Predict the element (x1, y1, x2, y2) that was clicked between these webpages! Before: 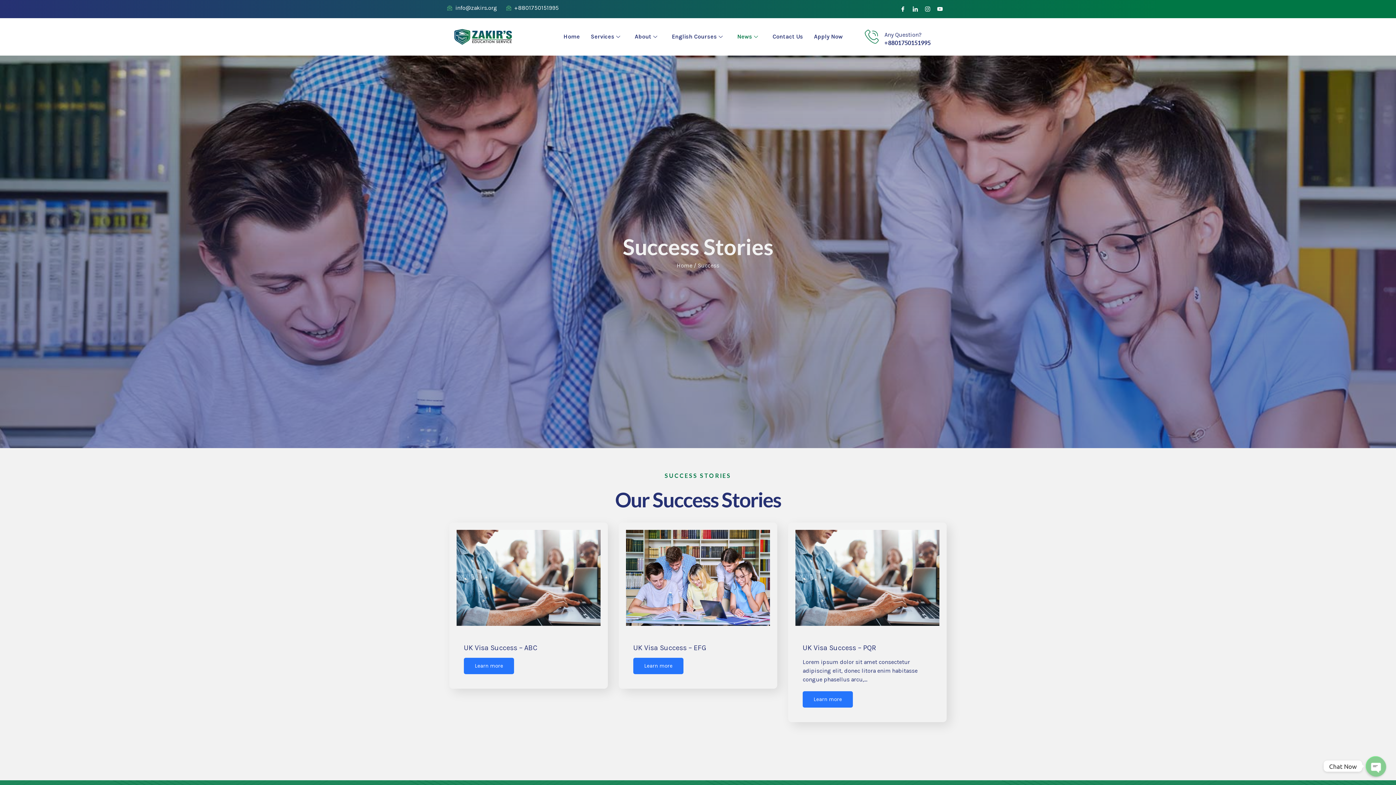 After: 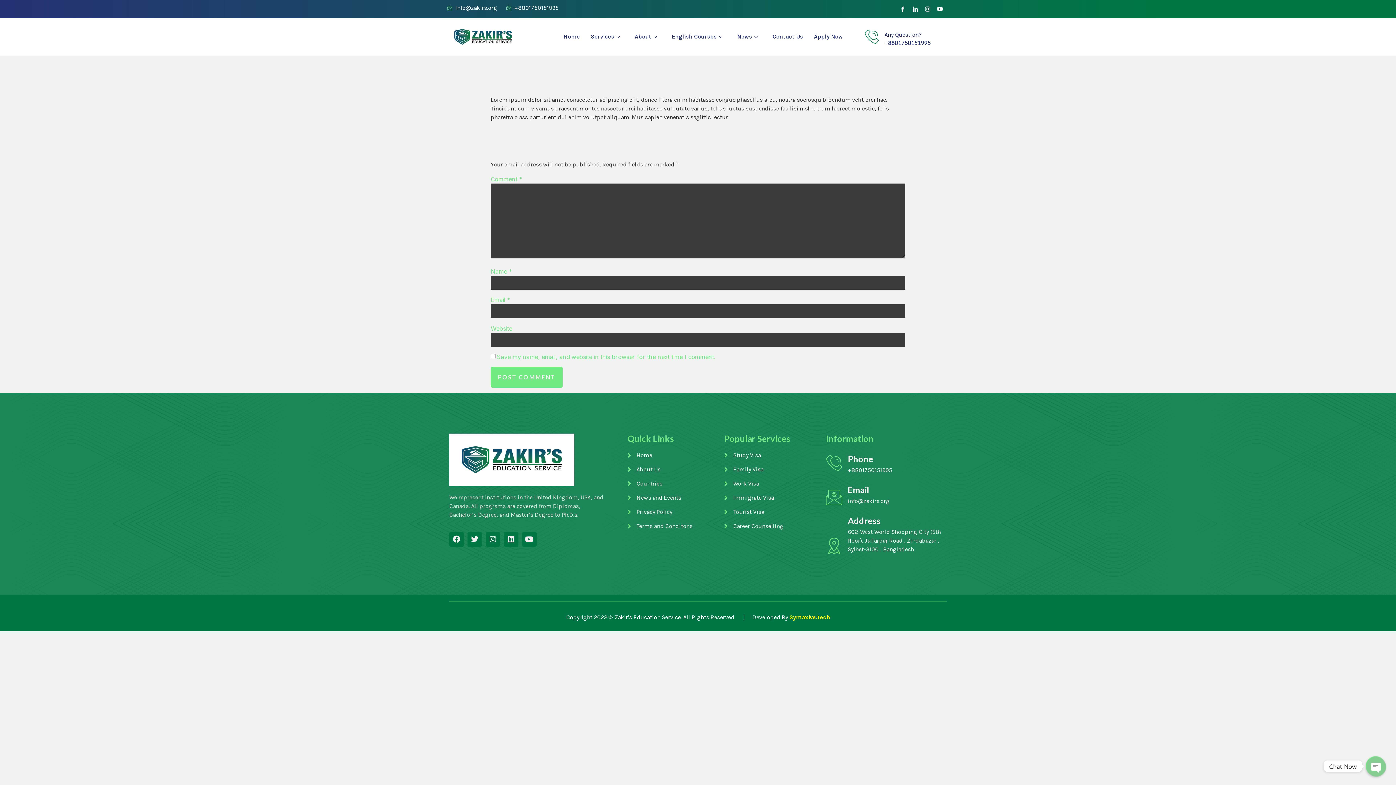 Action: bbox: (788, 522, 946, 636)